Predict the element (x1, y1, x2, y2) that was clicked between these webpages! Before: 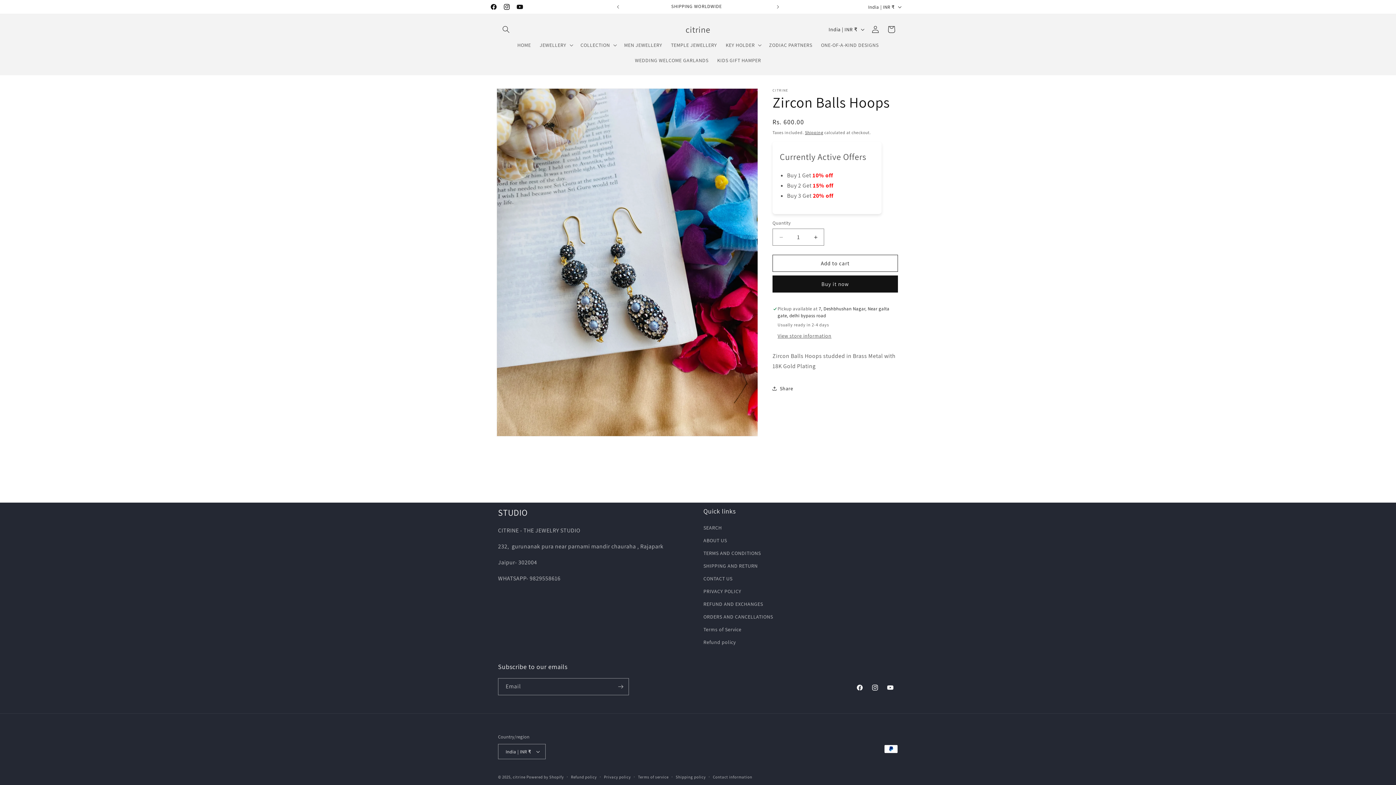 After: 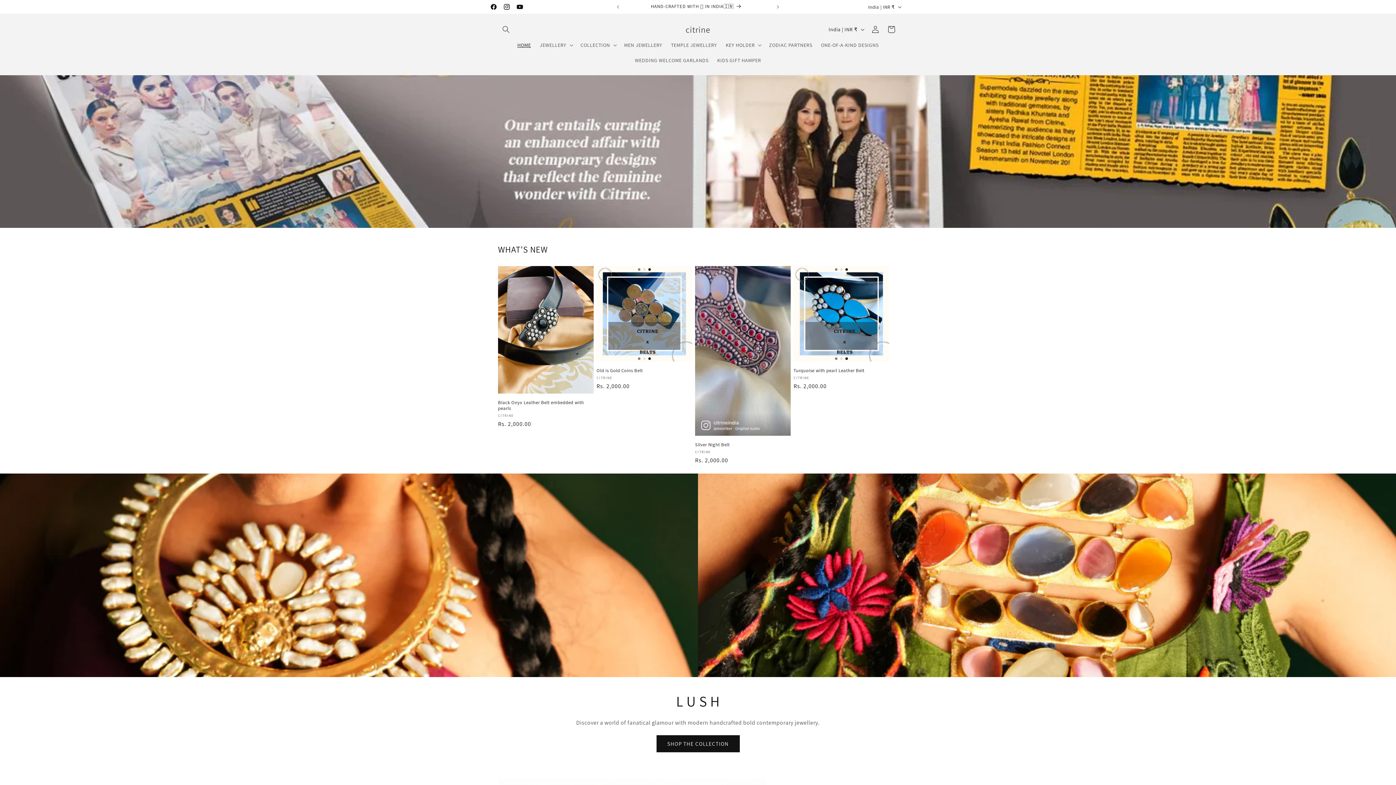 Action: label: citrine bbox: (512, 774, 525, 780)